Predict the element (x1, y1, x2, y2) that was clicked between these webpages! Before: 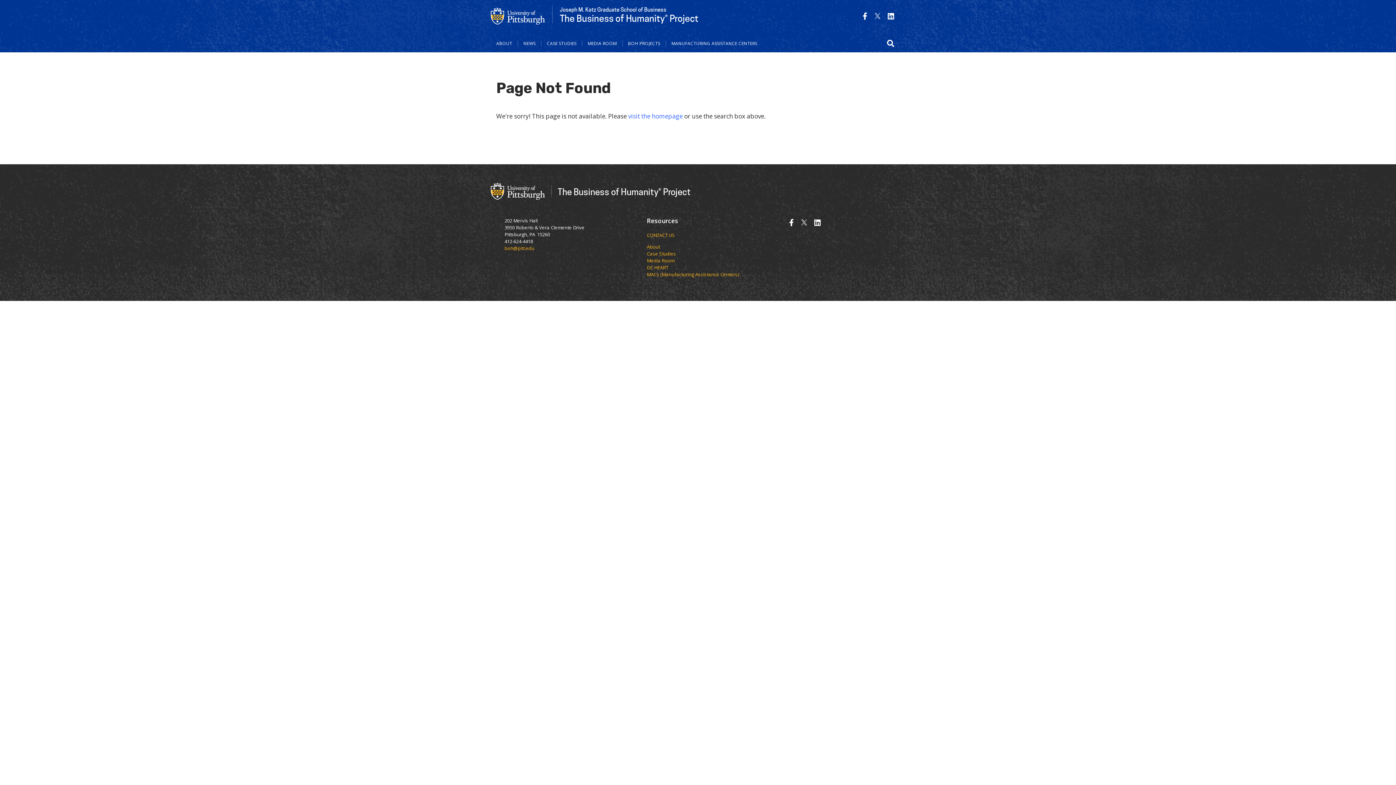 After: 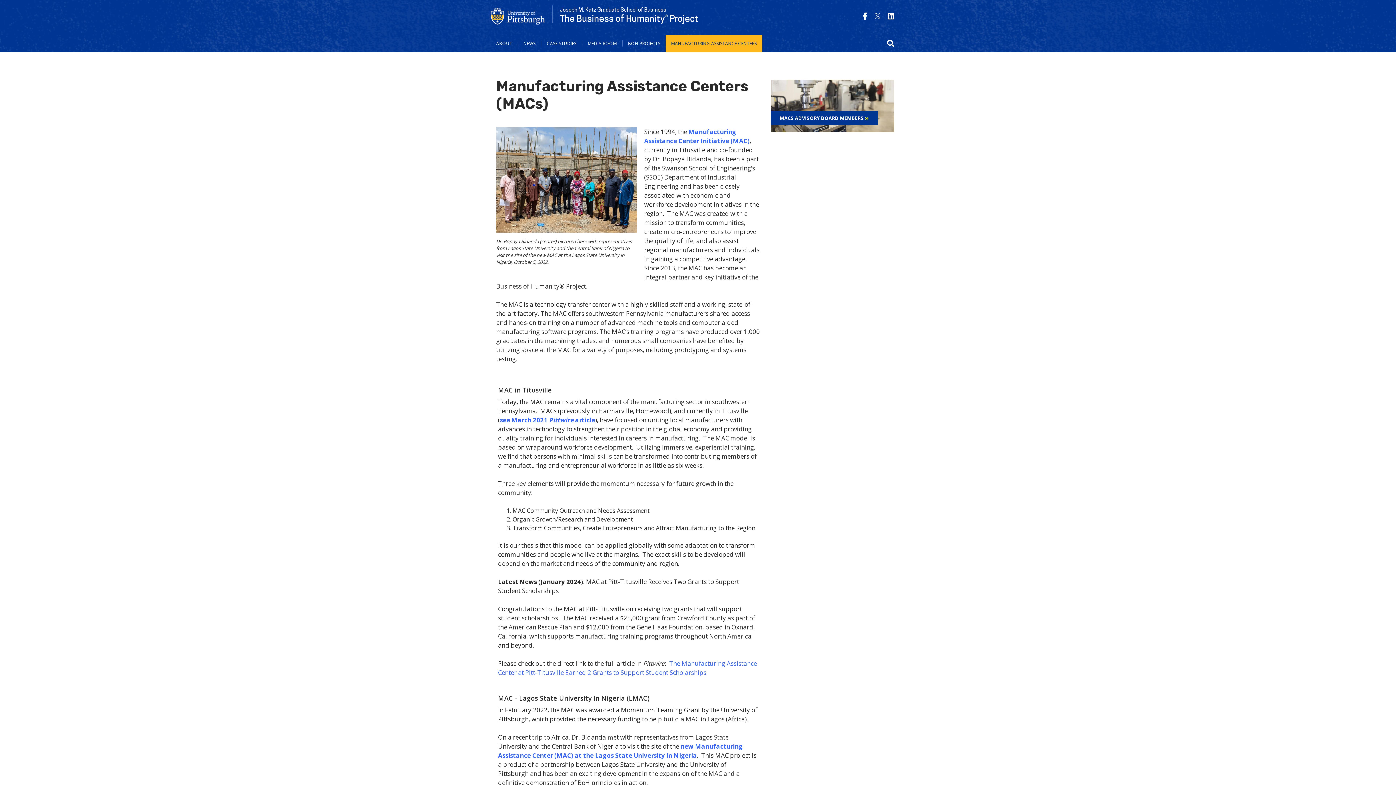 Action: label: MANUFACTURING ASSISTANCE CENTERS bbox: (666, 40, 762, 46)